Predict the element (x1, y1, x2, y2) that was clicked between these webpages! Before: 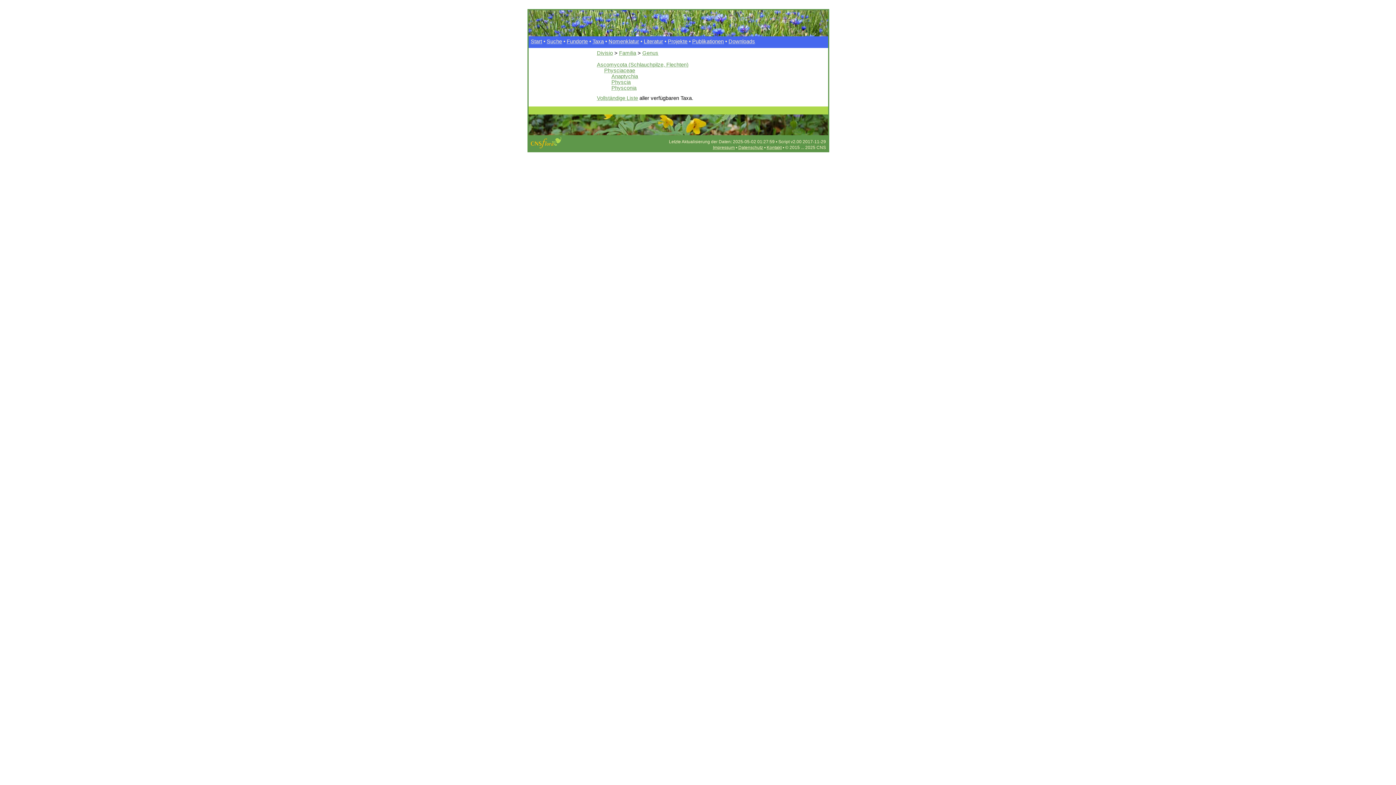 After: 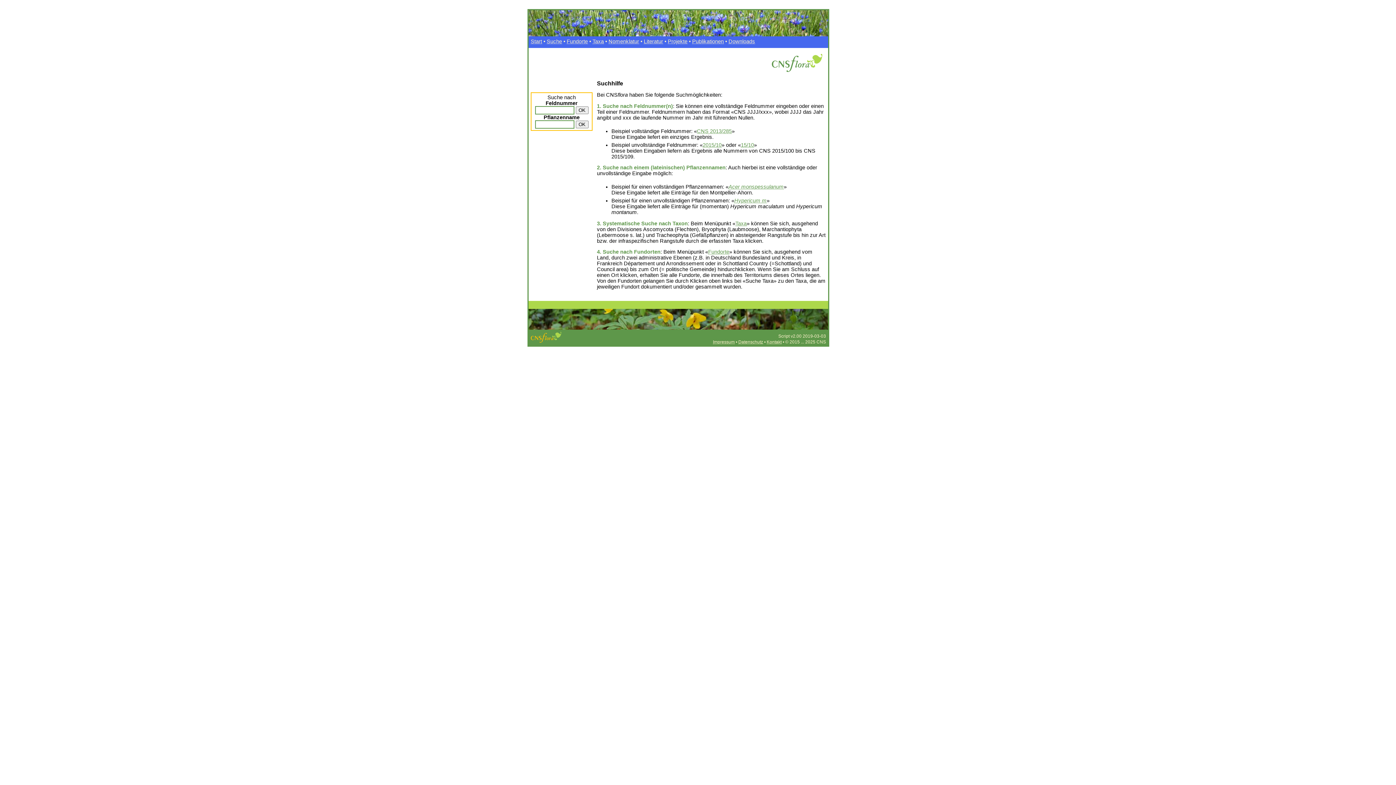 Action: bbox: (546, 38, 562, 44) label: Suche